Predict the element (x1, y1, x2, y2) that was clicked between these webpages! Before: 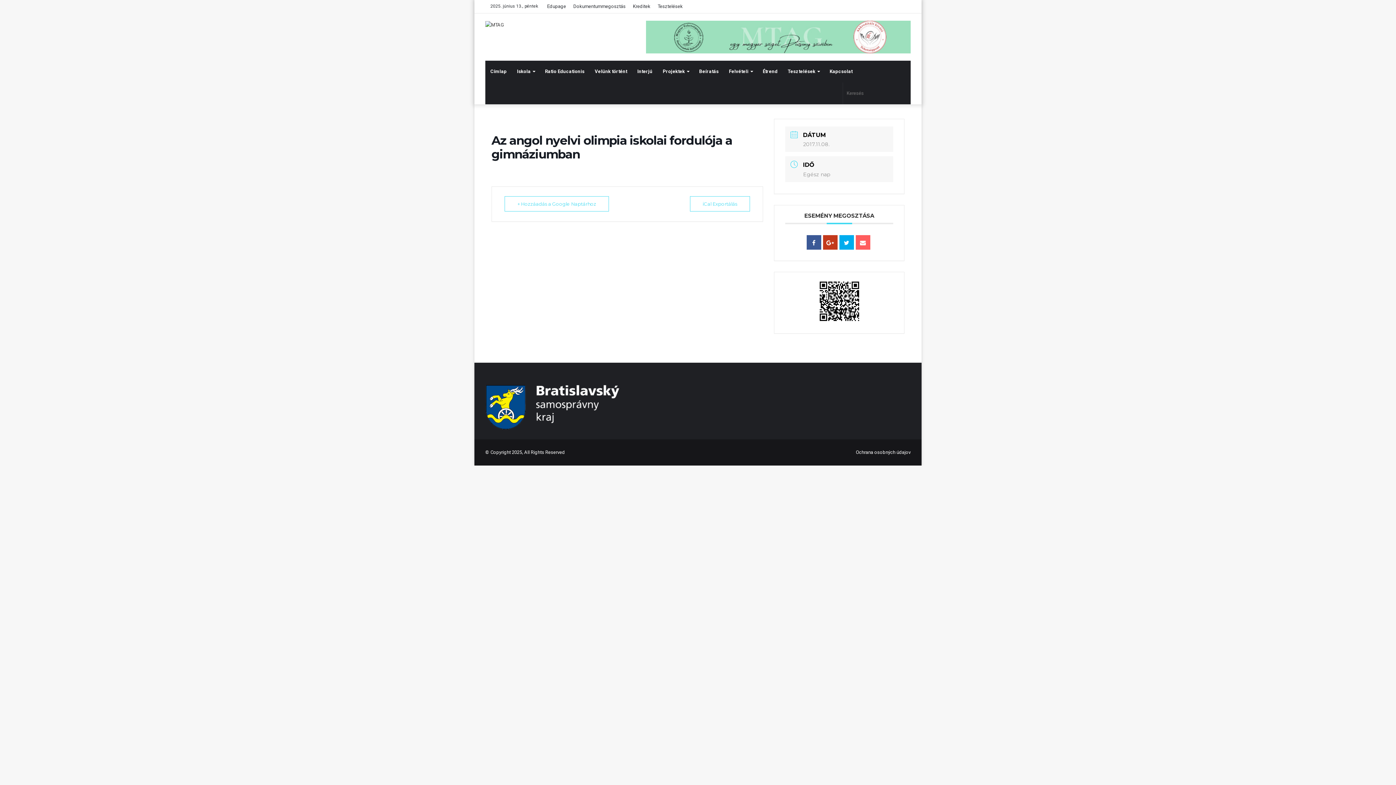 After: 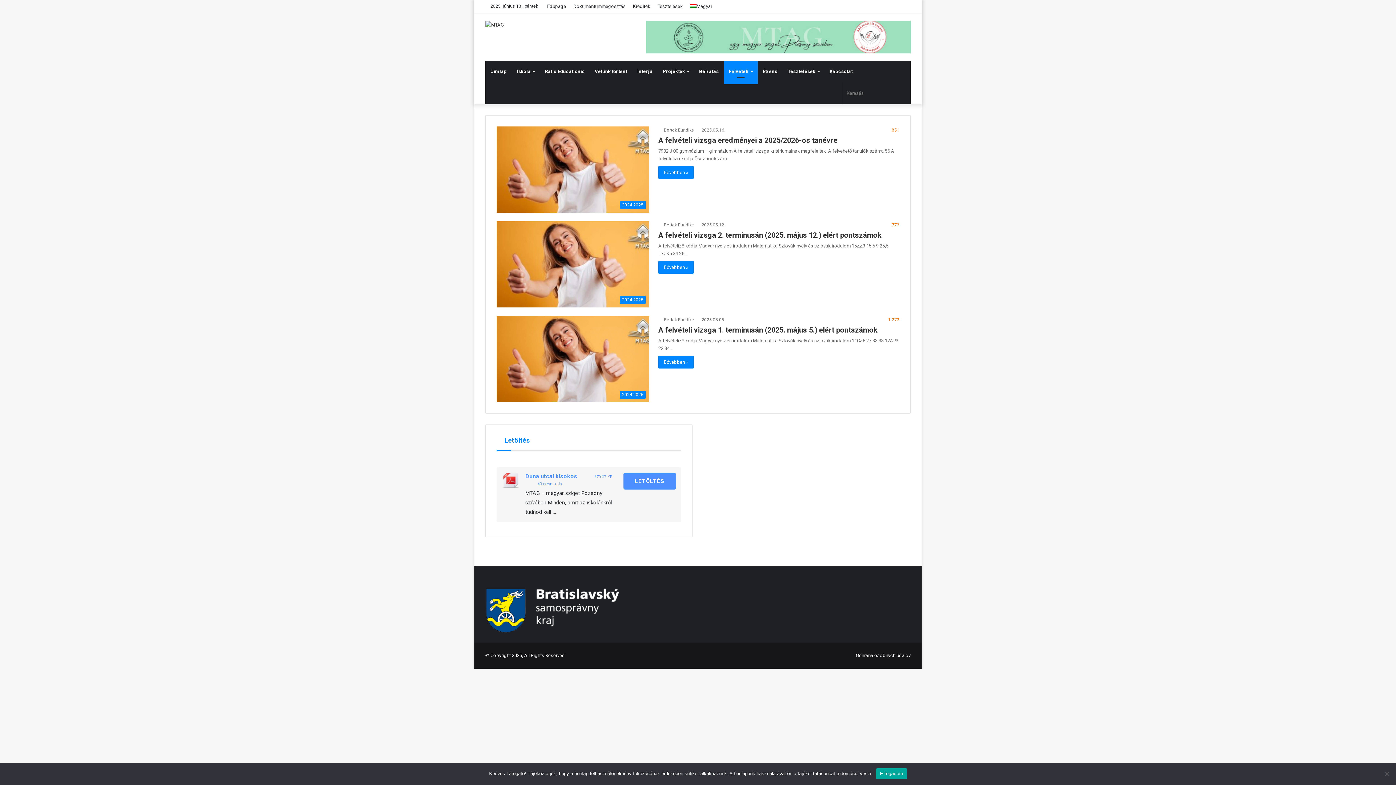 Action: label: Felvételi bbox: (724, 60, 757, 82)